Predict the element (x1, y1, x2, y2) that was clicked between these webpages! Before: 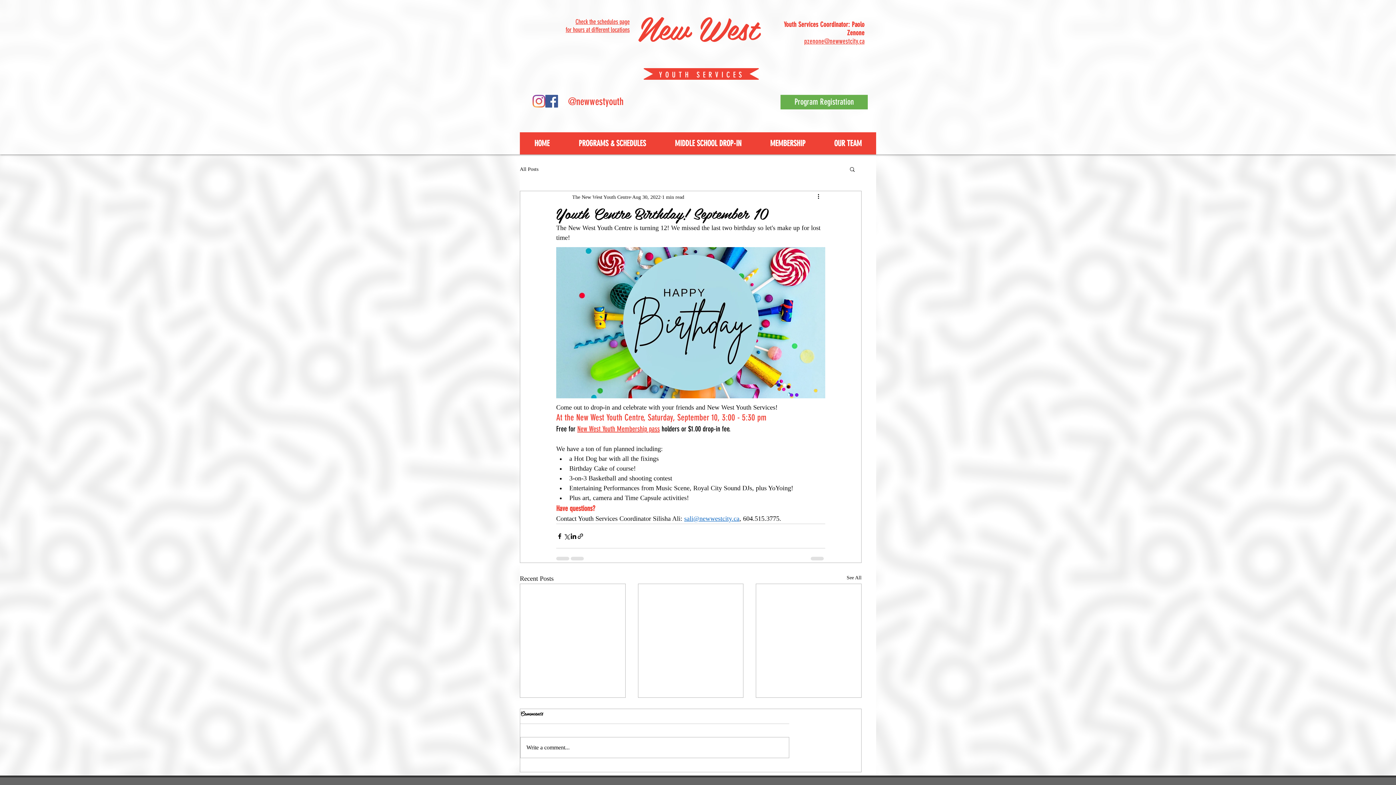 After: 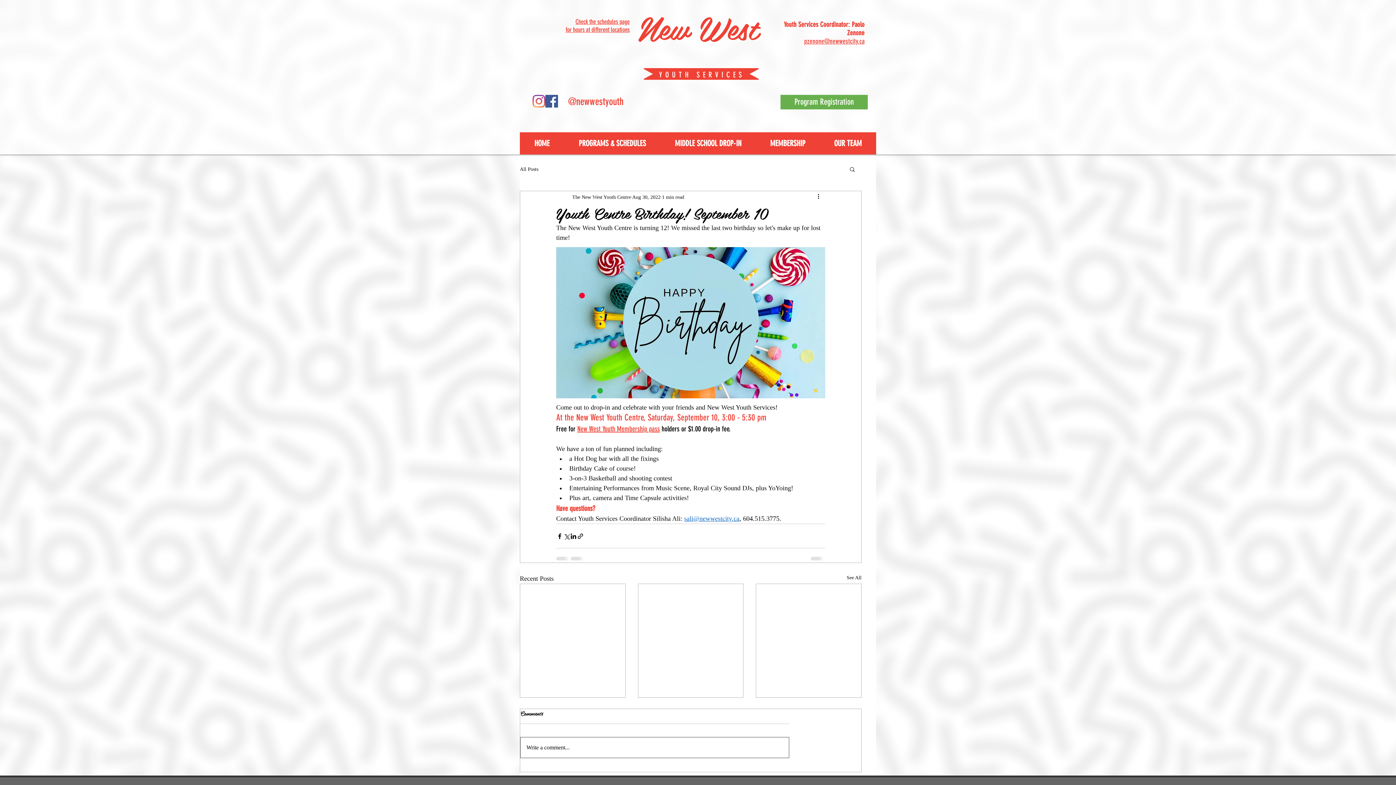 Action: bbox: (520, 737, 789, 758) label: Write a comment...